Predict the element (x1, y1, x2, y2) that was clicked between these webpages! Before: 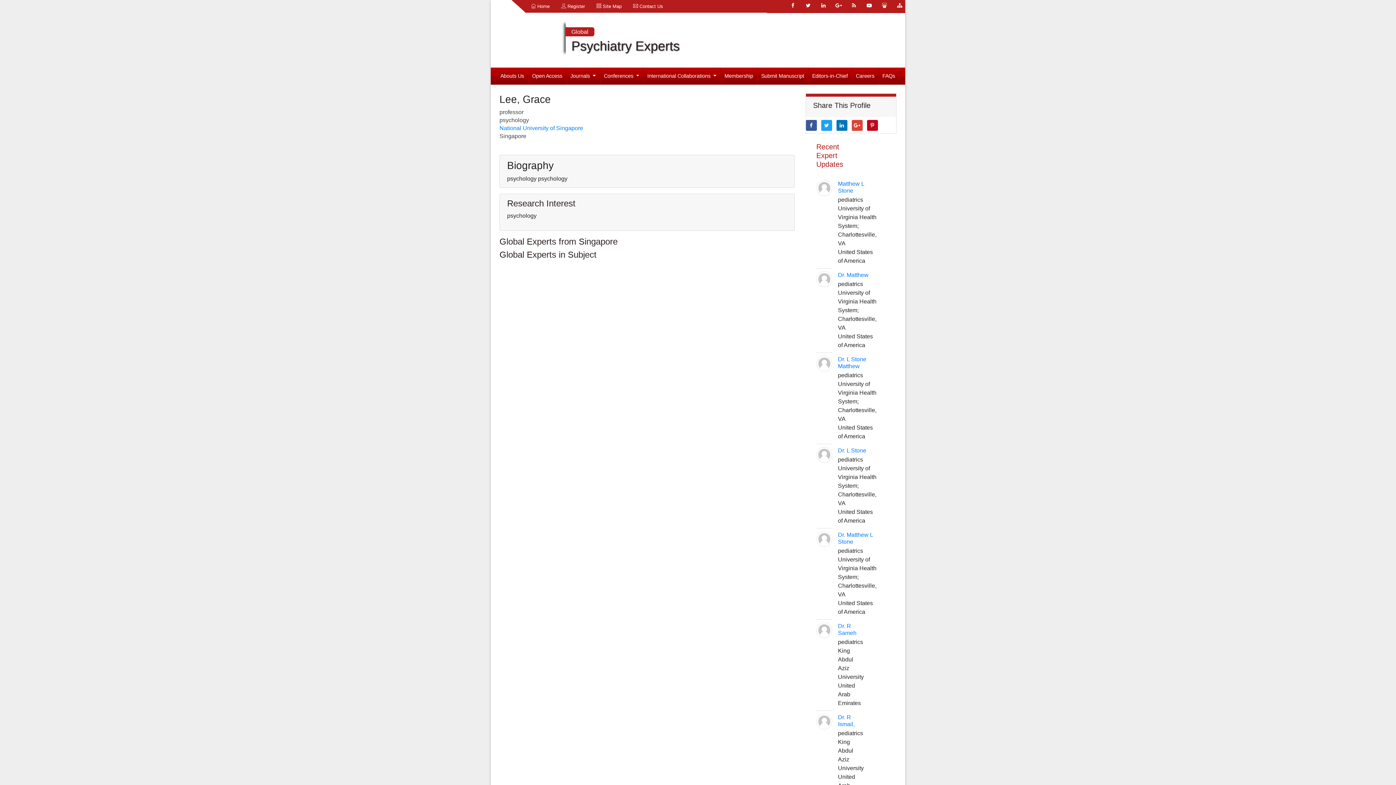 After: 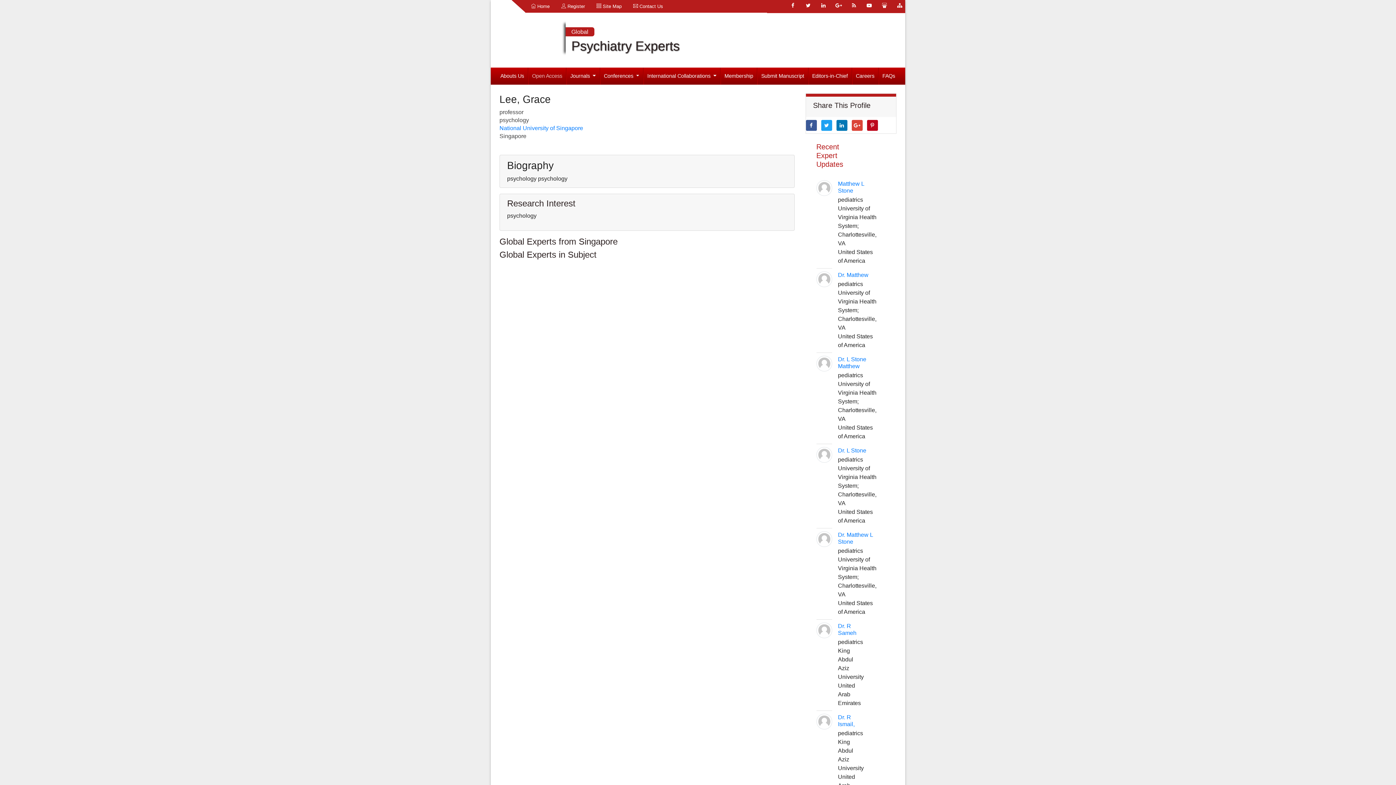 Action: bbox: (528, 67, 566, 84) label: Open Access